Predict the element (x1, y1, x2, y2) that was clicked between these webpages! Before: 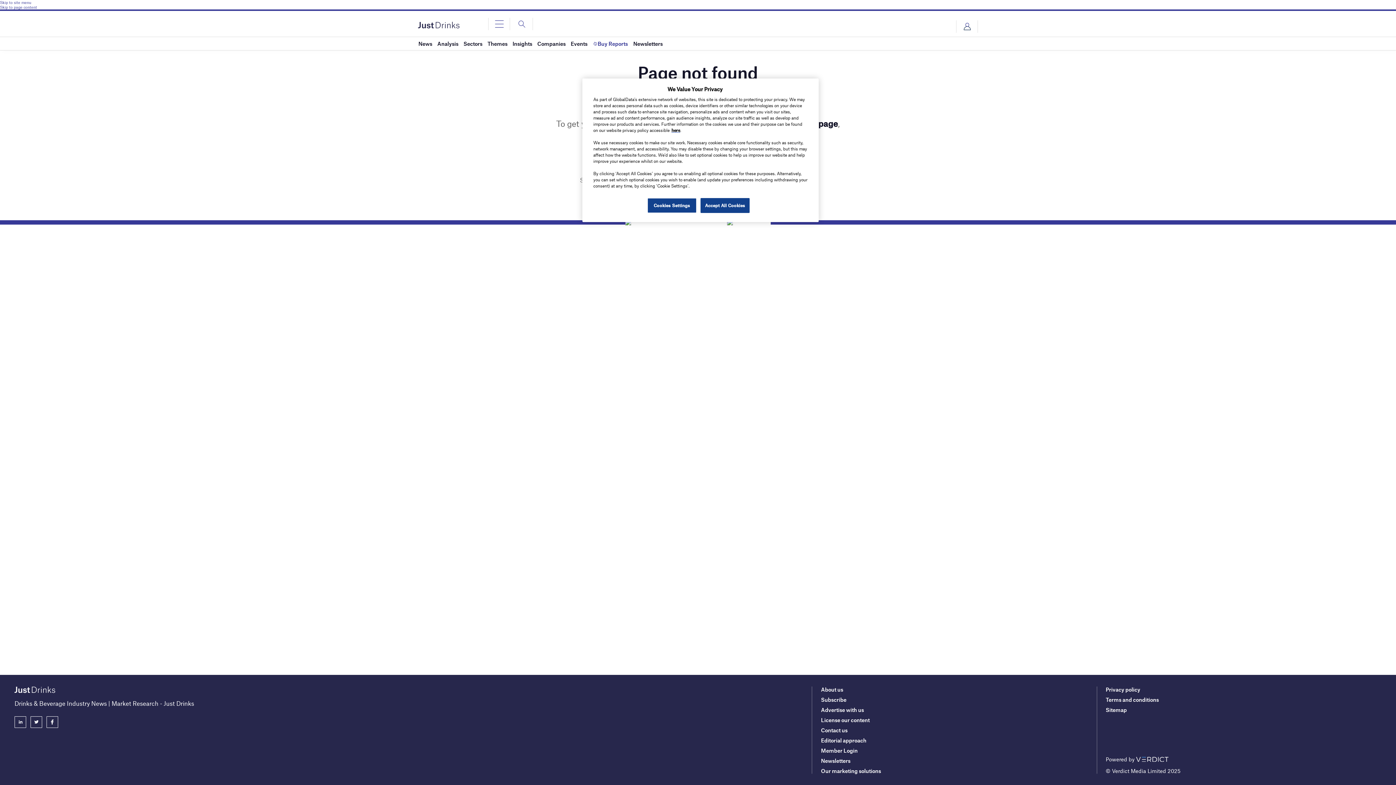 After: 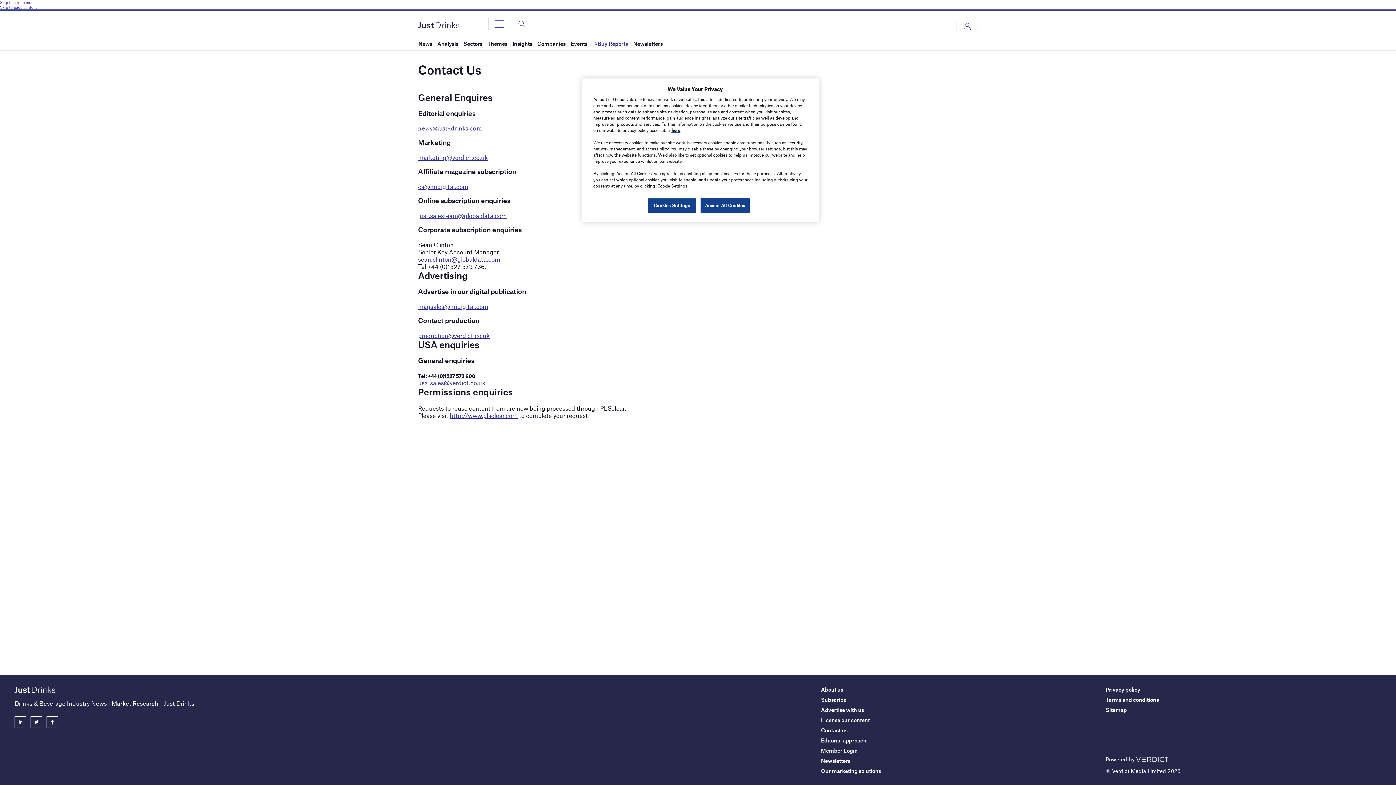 Action: label: Contact us bbox: (821, 727, 847, 733)